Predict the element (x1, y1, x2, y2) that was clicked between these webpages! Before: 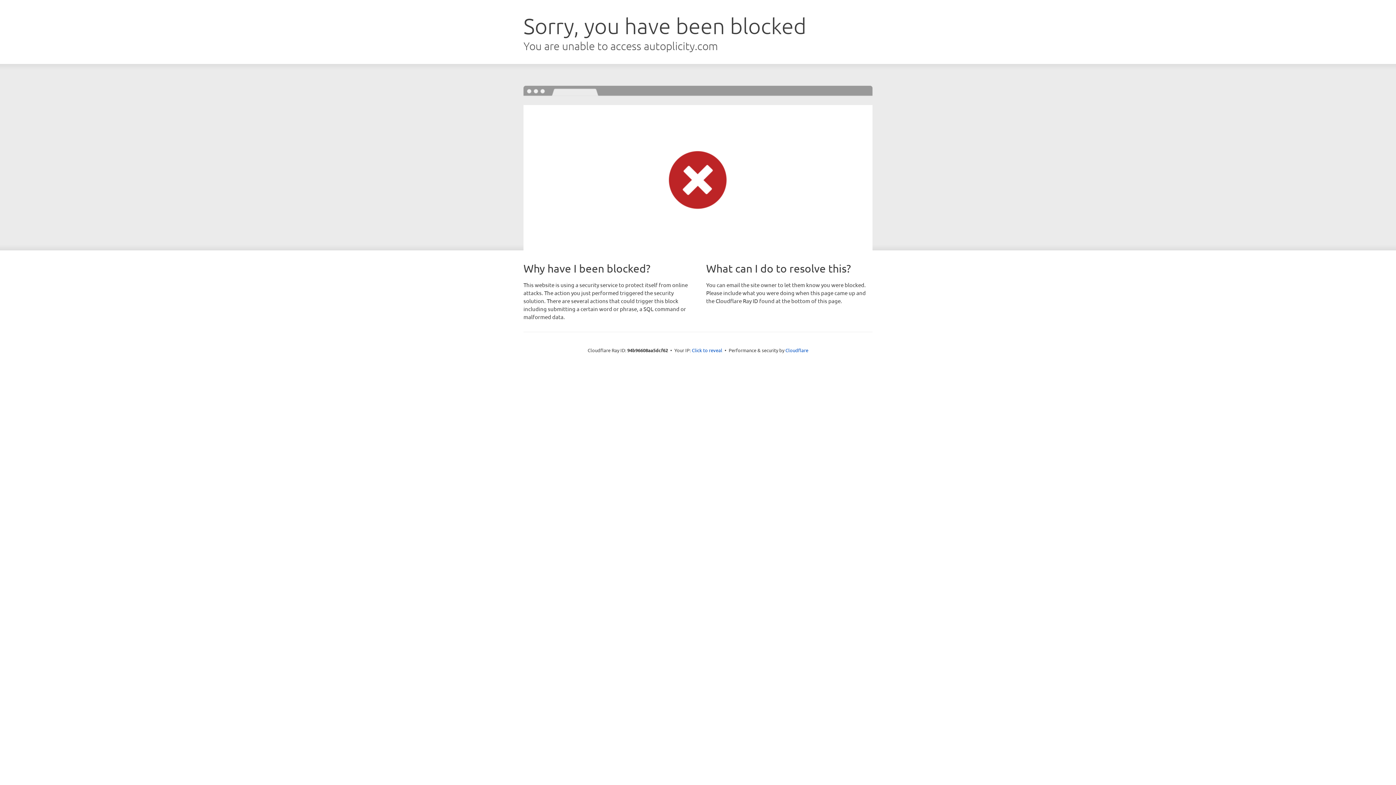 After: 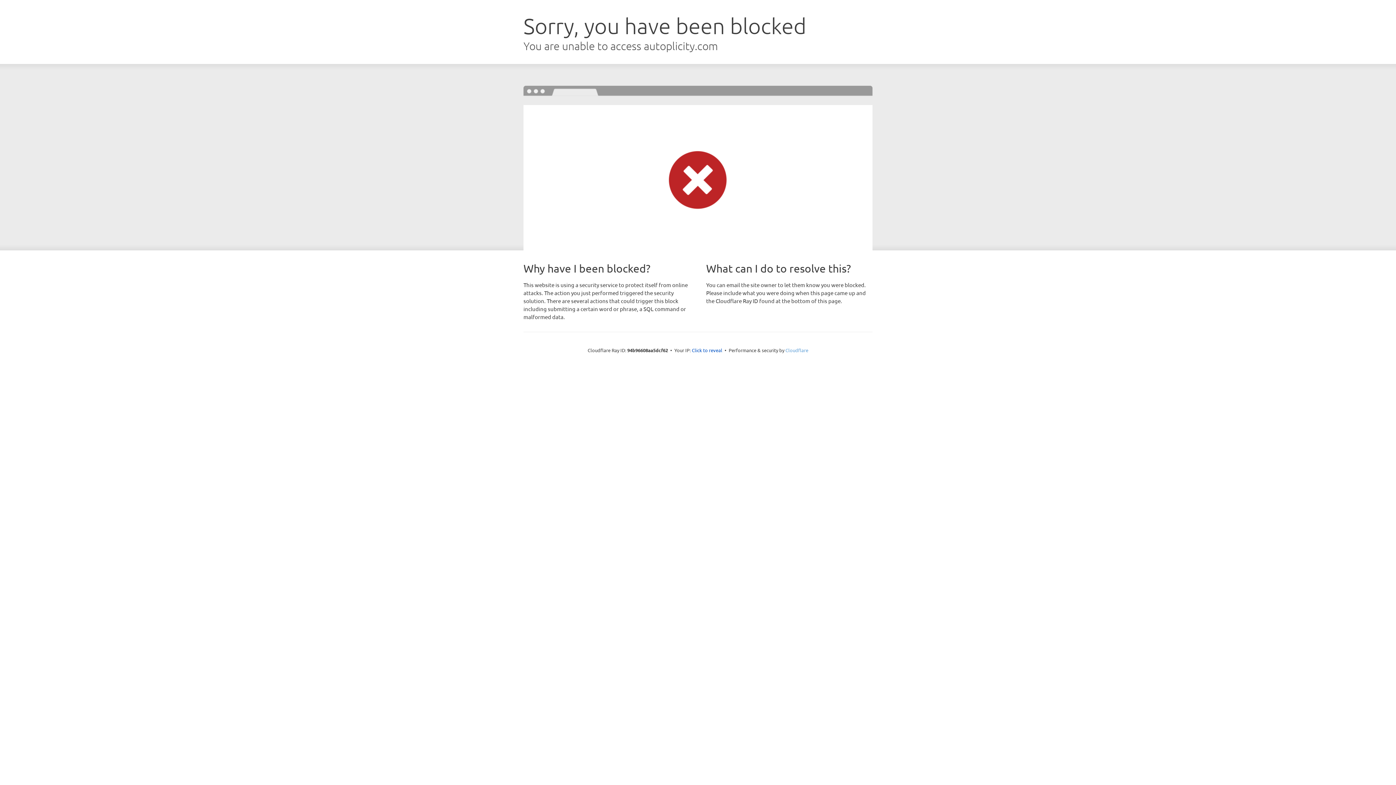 Action: bbox: (785, 347, 808, 353) label: Cloudflare